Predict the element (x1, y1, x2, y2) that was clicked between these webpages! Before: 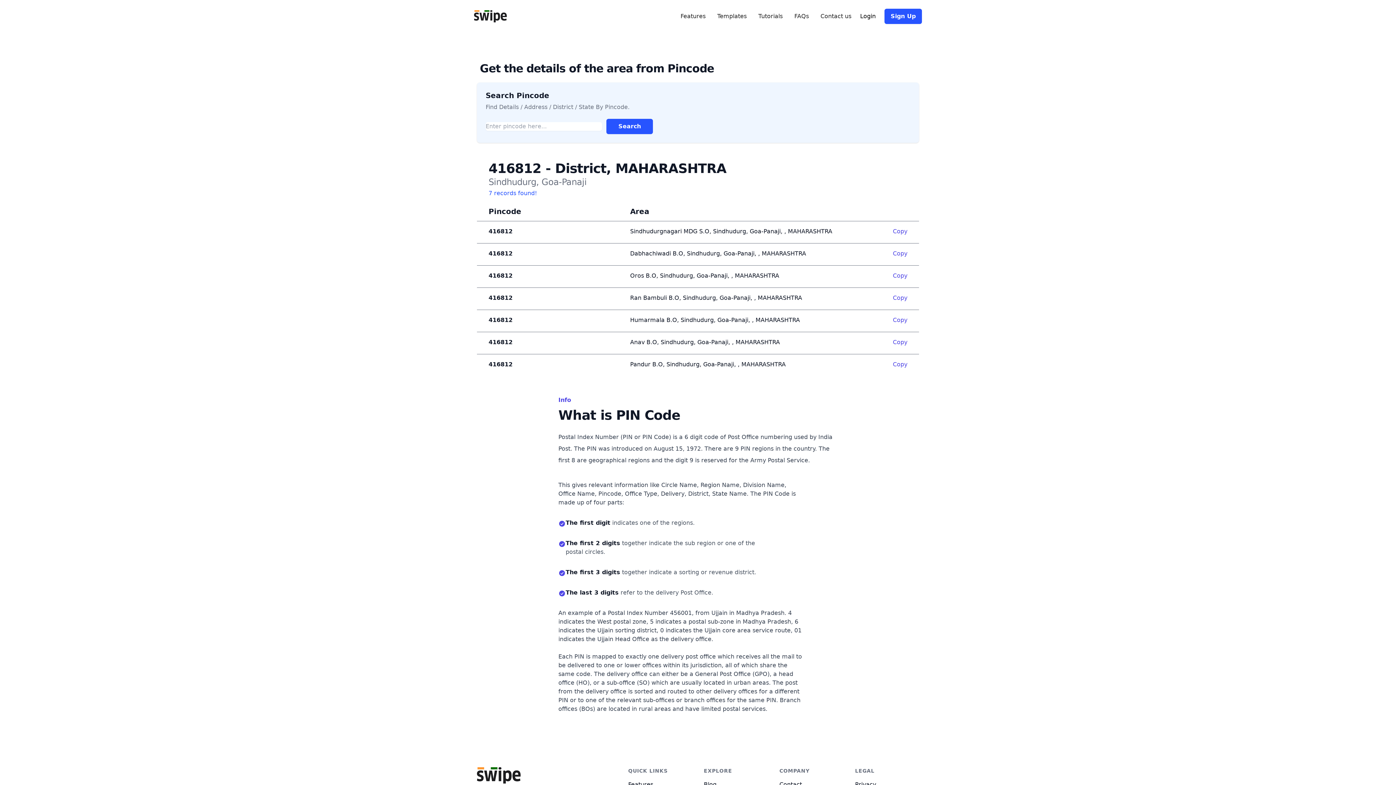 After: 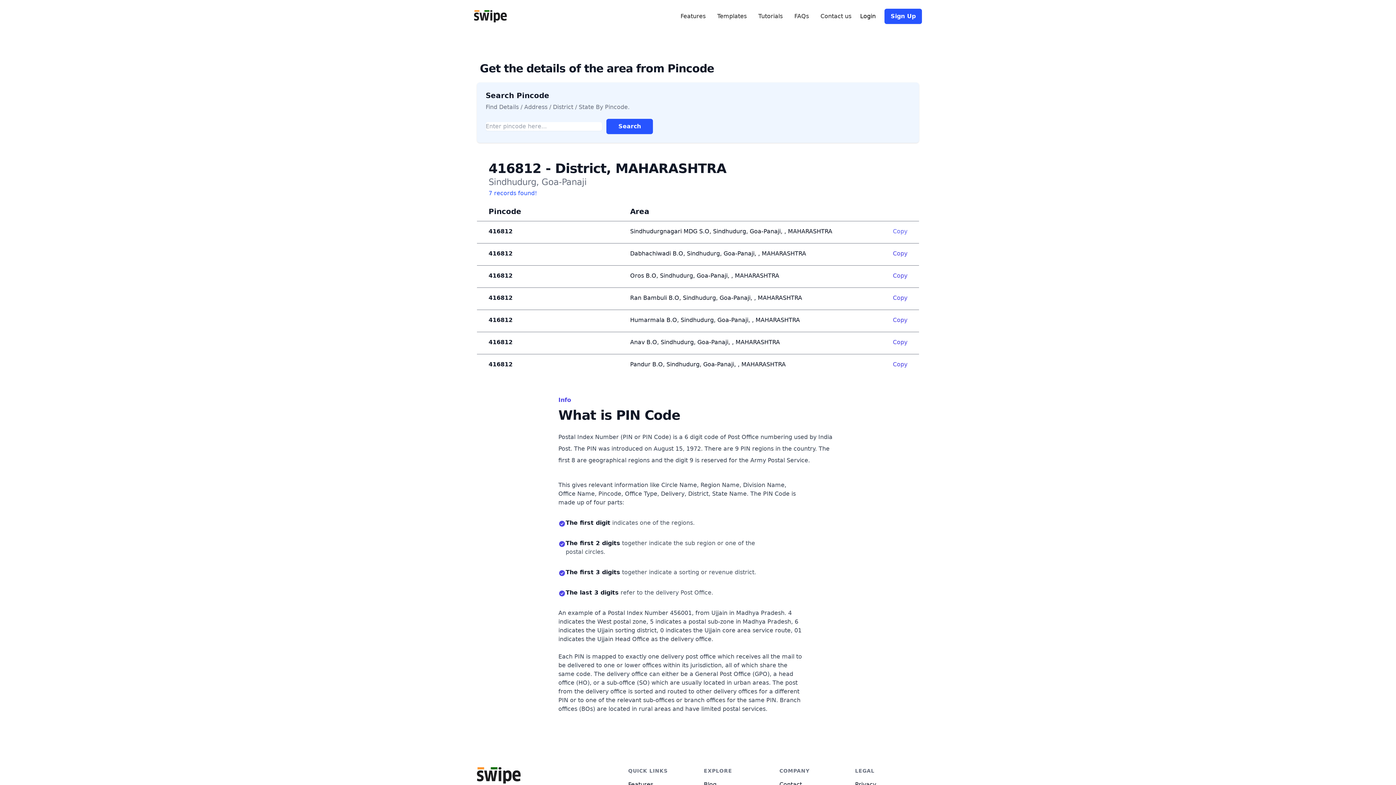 Action: bbox: (893, 227, 907, 236) label: Copy